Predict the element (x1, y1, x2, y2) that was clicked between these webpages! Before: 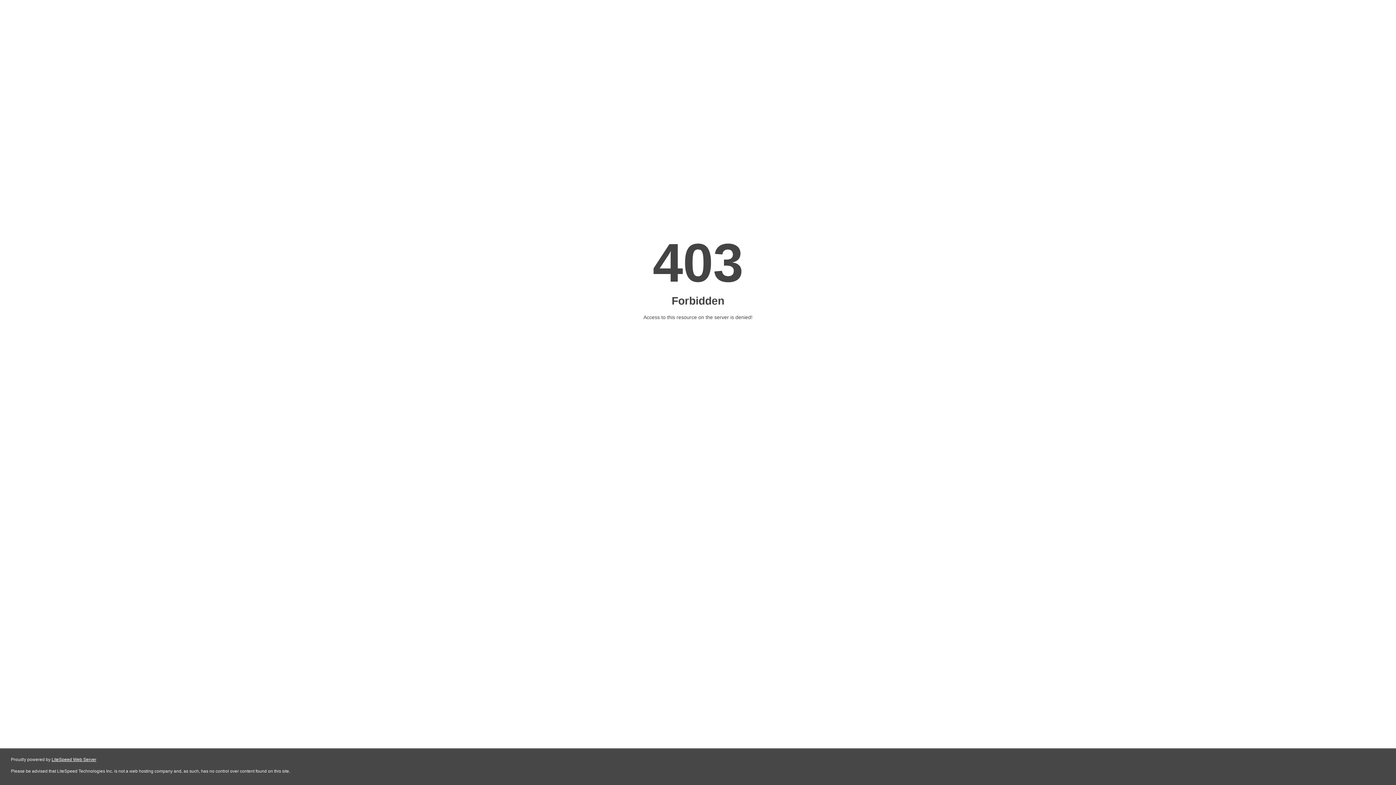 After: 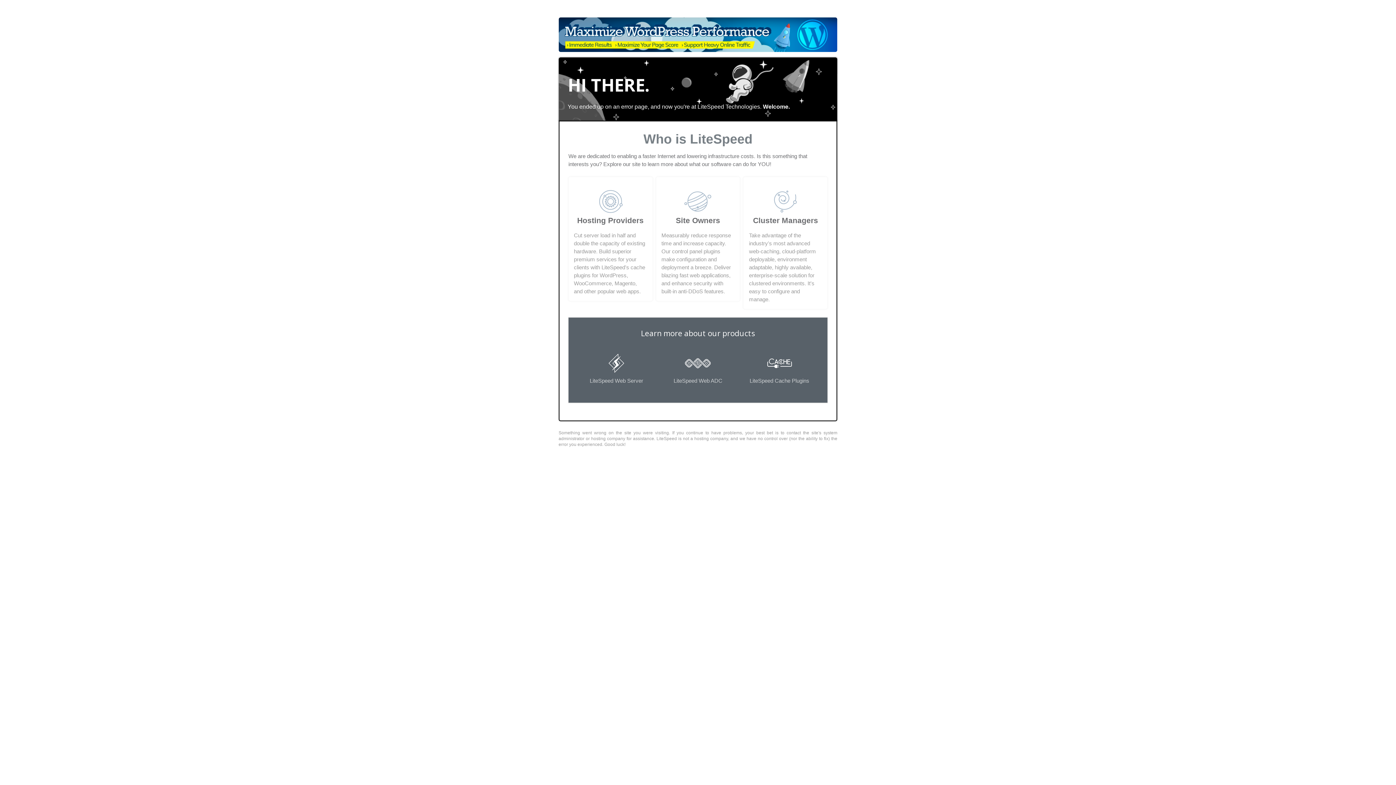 Action: bbox: (51, 757, 96, 762) label: LiteSpeed Web Server